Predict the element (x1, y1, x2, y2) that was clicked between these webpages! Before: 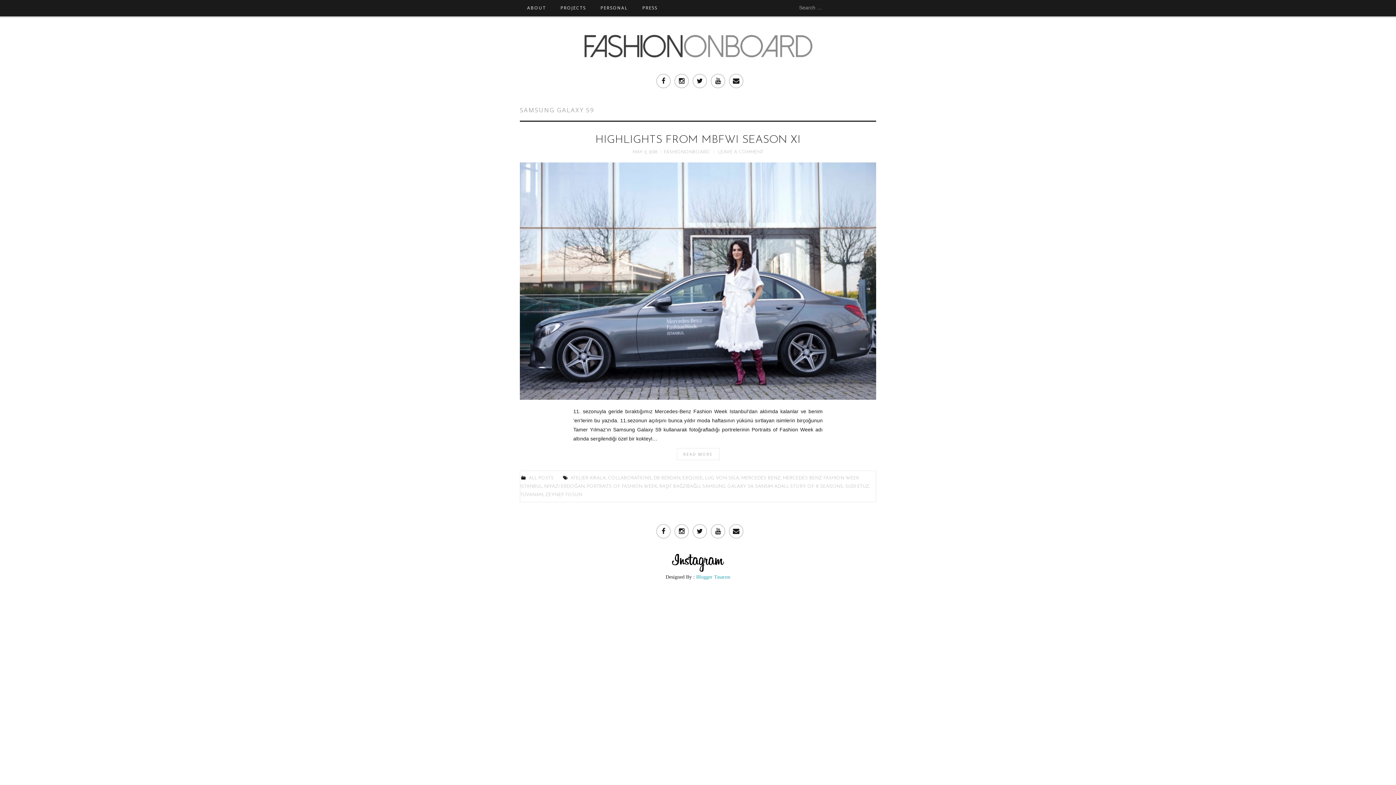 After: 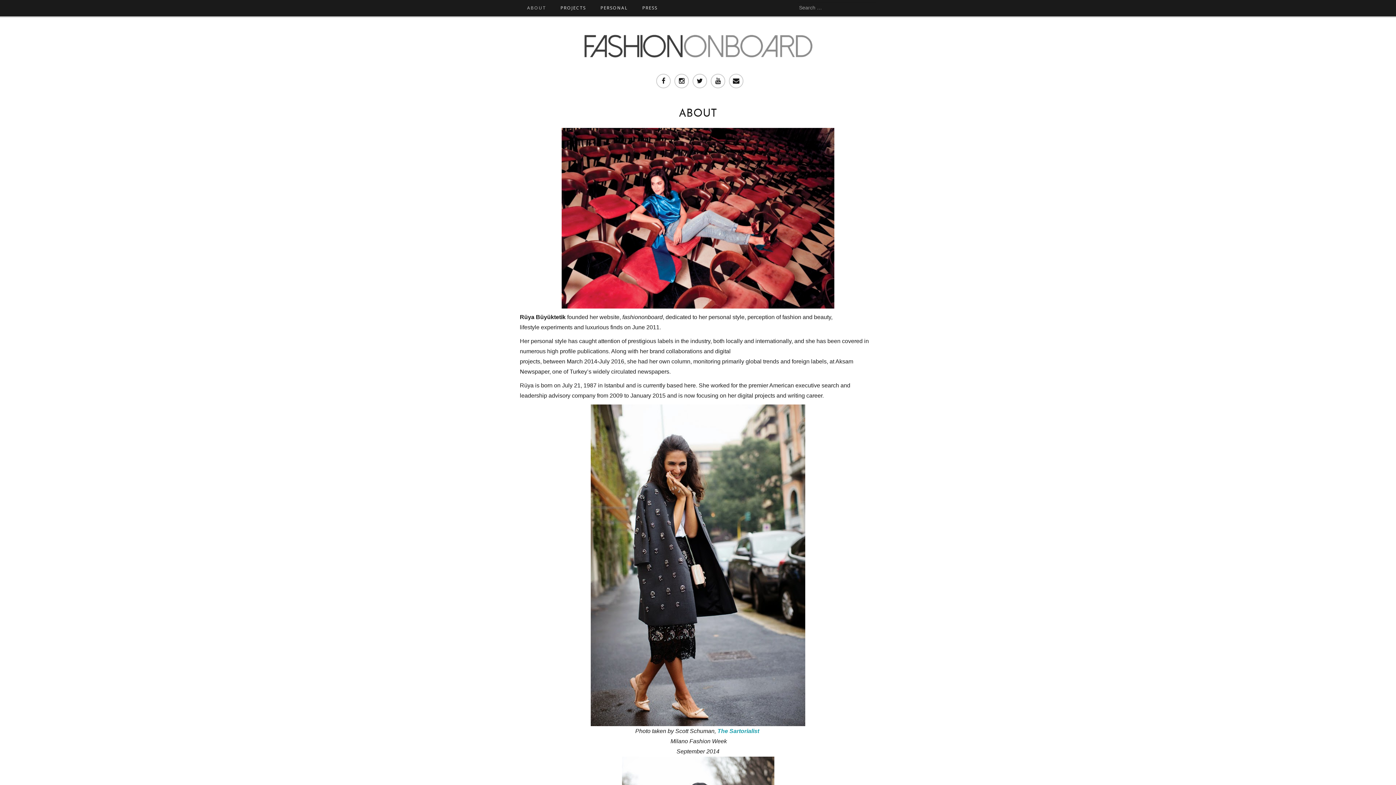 Action: label: ABOUT bbox: (520, 0, 553, 16)